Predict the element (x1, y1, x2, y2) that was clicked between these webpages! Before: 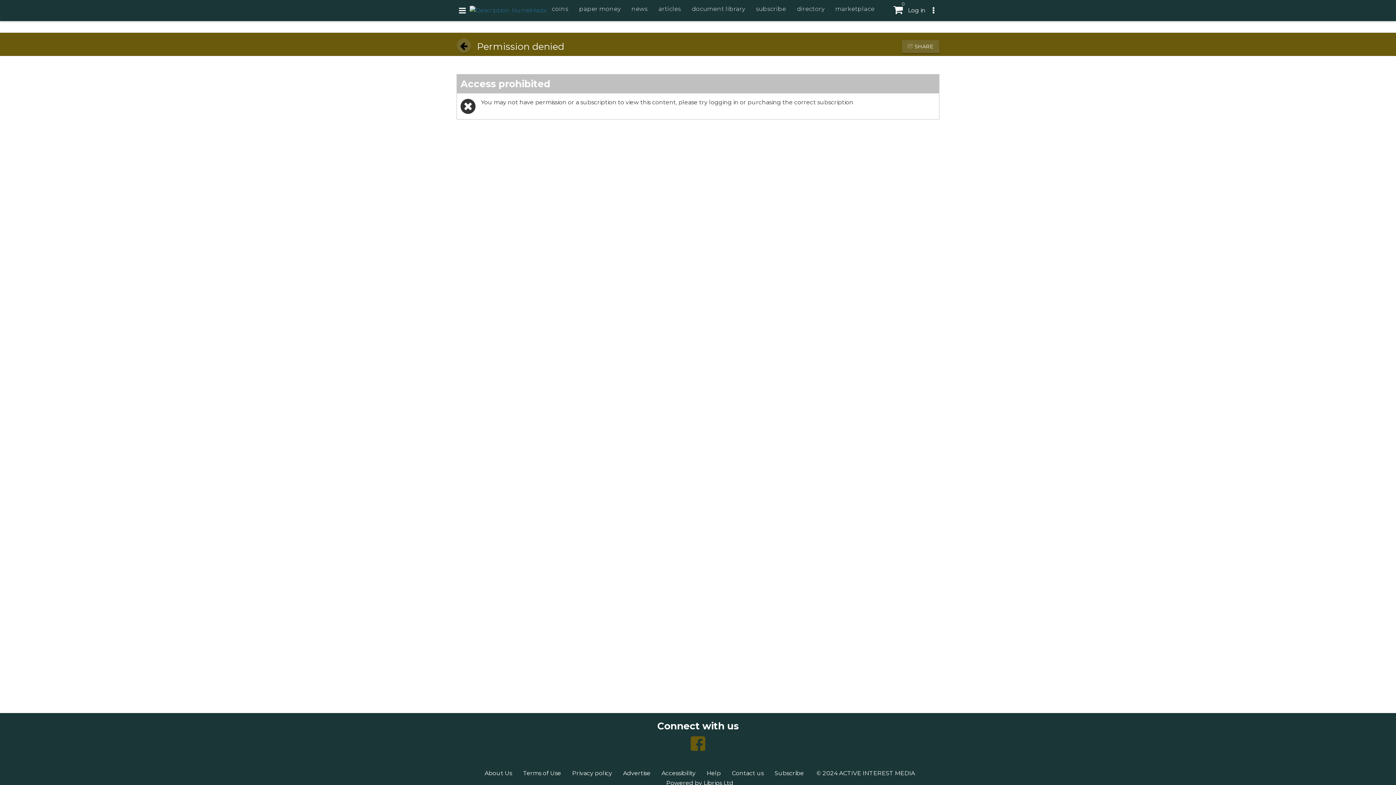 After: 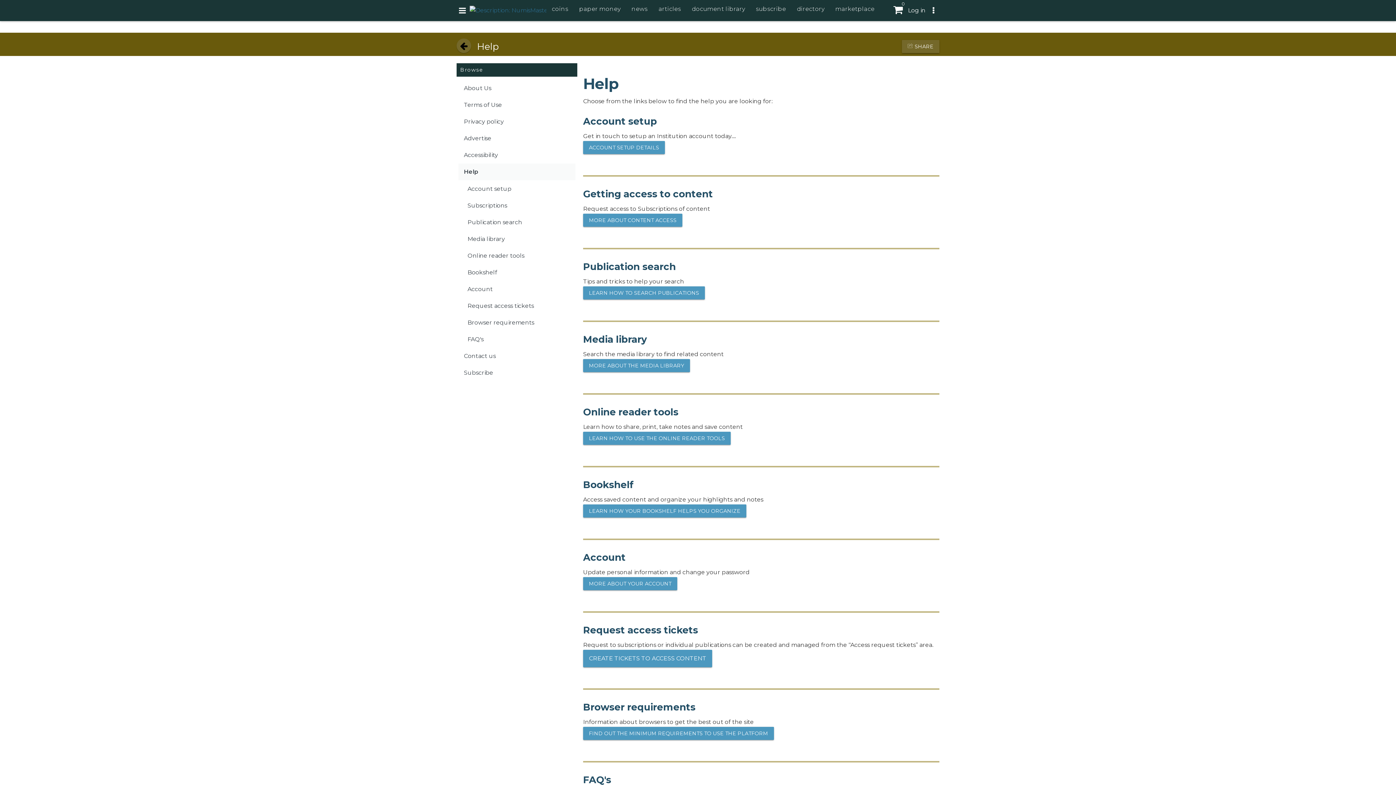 Action: bbox: (706, 770, 721, 777) label: Help